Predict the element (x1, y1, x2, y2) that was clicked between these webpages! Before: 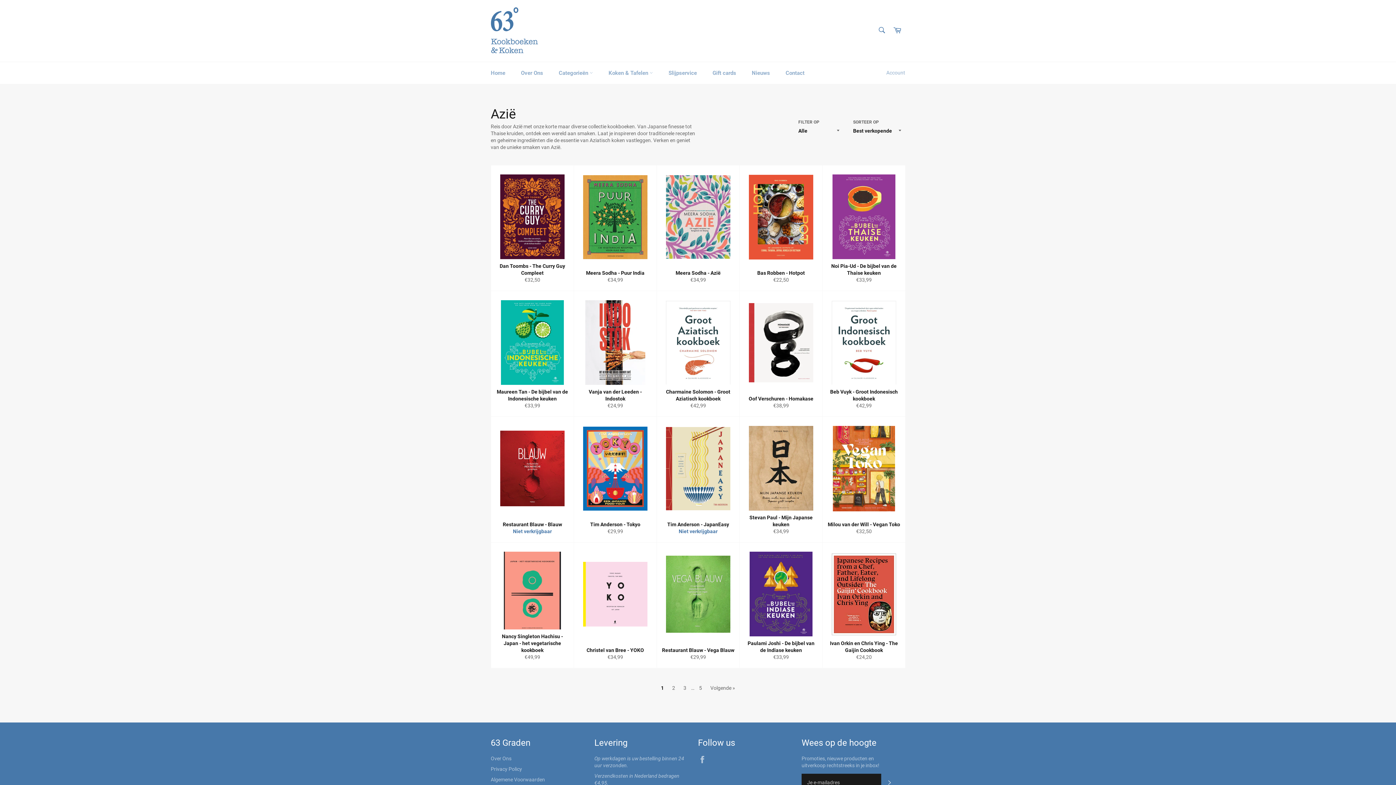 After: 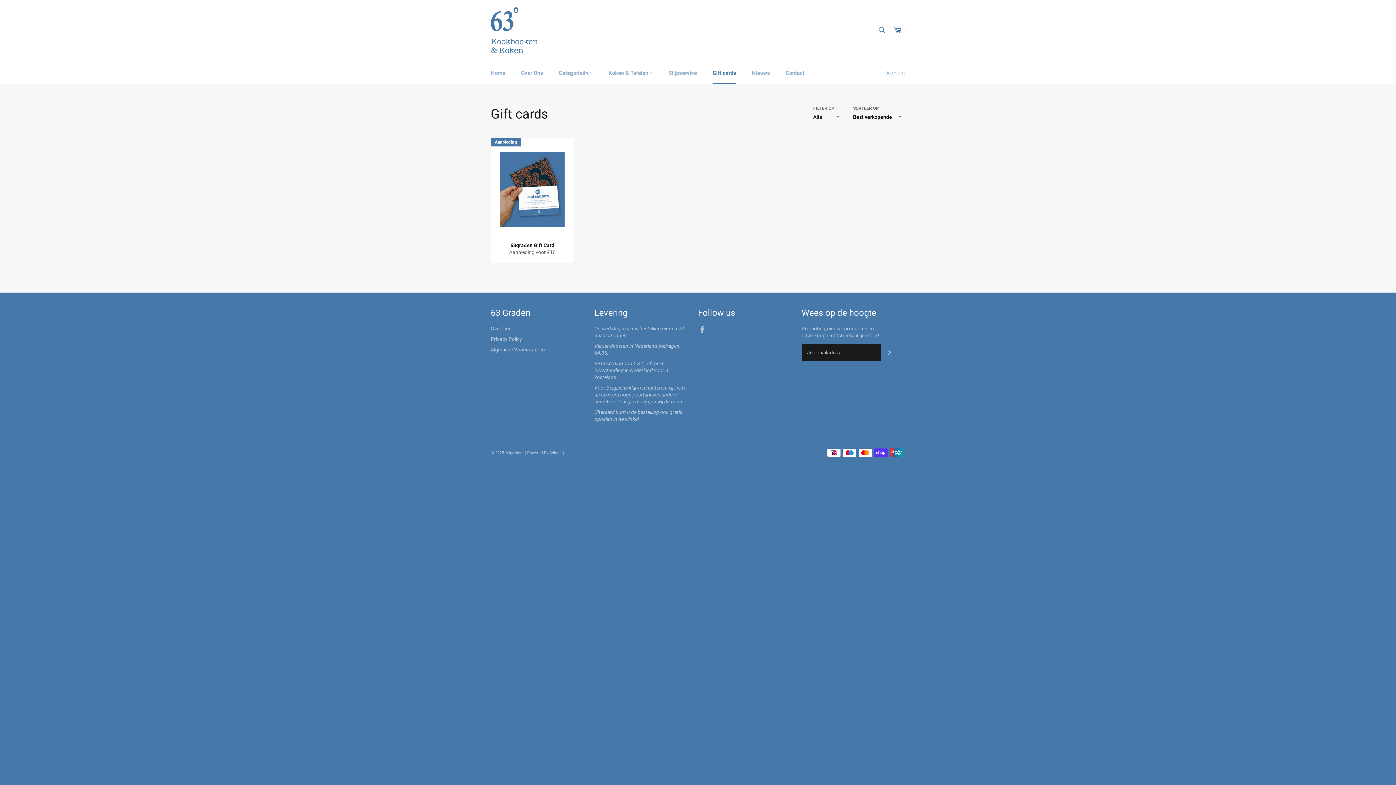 Action: bbox: (705, 62, 743, 84) label: Gift cards